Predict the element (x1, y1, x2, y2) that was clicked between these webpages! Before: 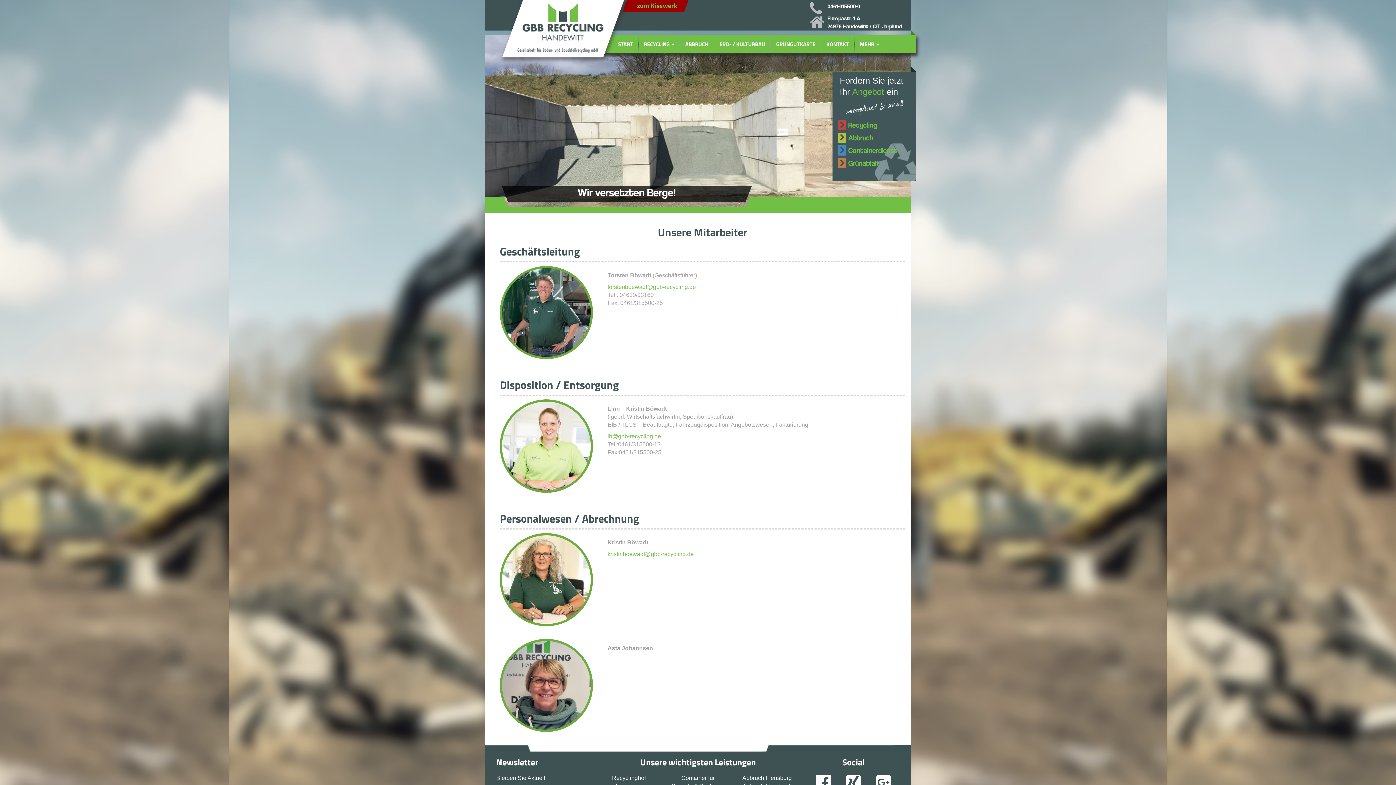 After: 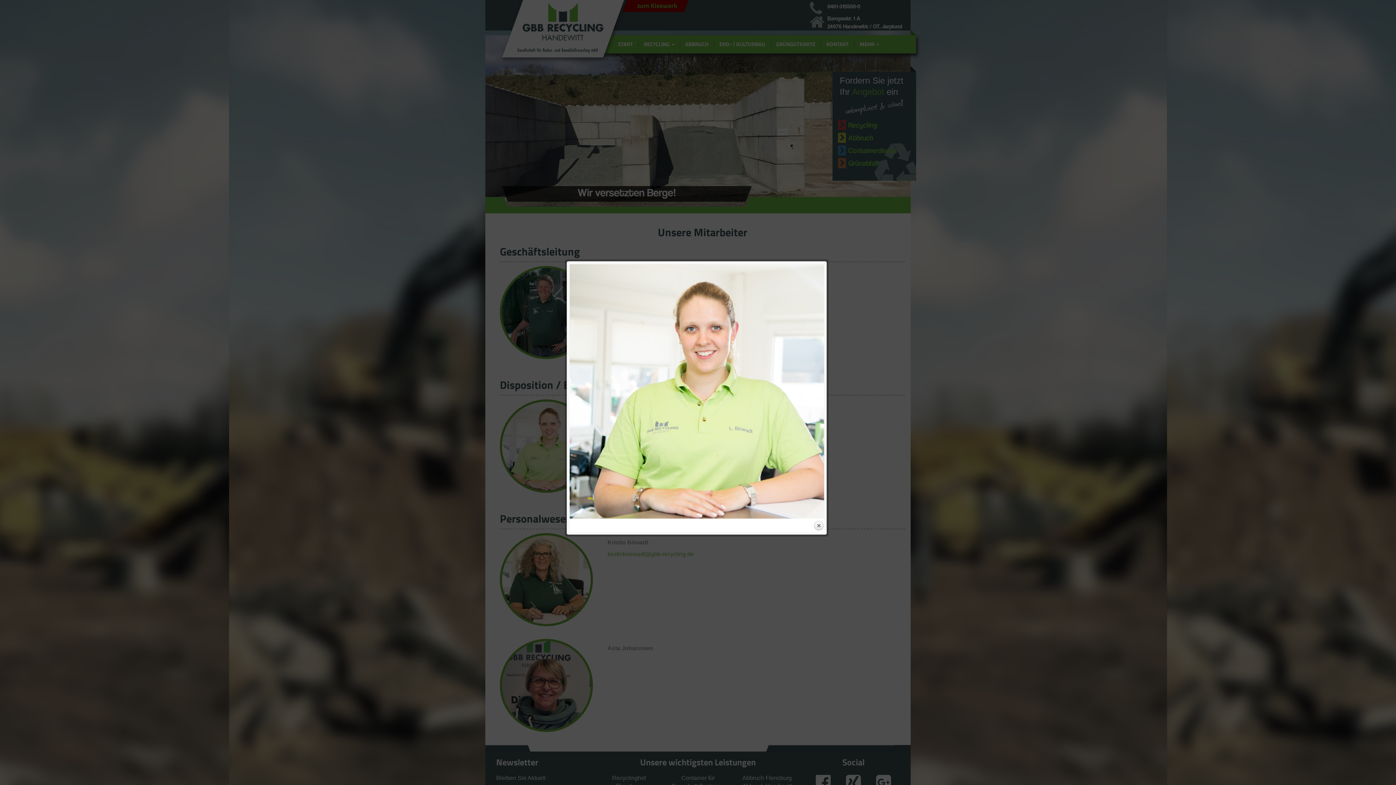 Action: bbox: (500, 399, 593, 492)